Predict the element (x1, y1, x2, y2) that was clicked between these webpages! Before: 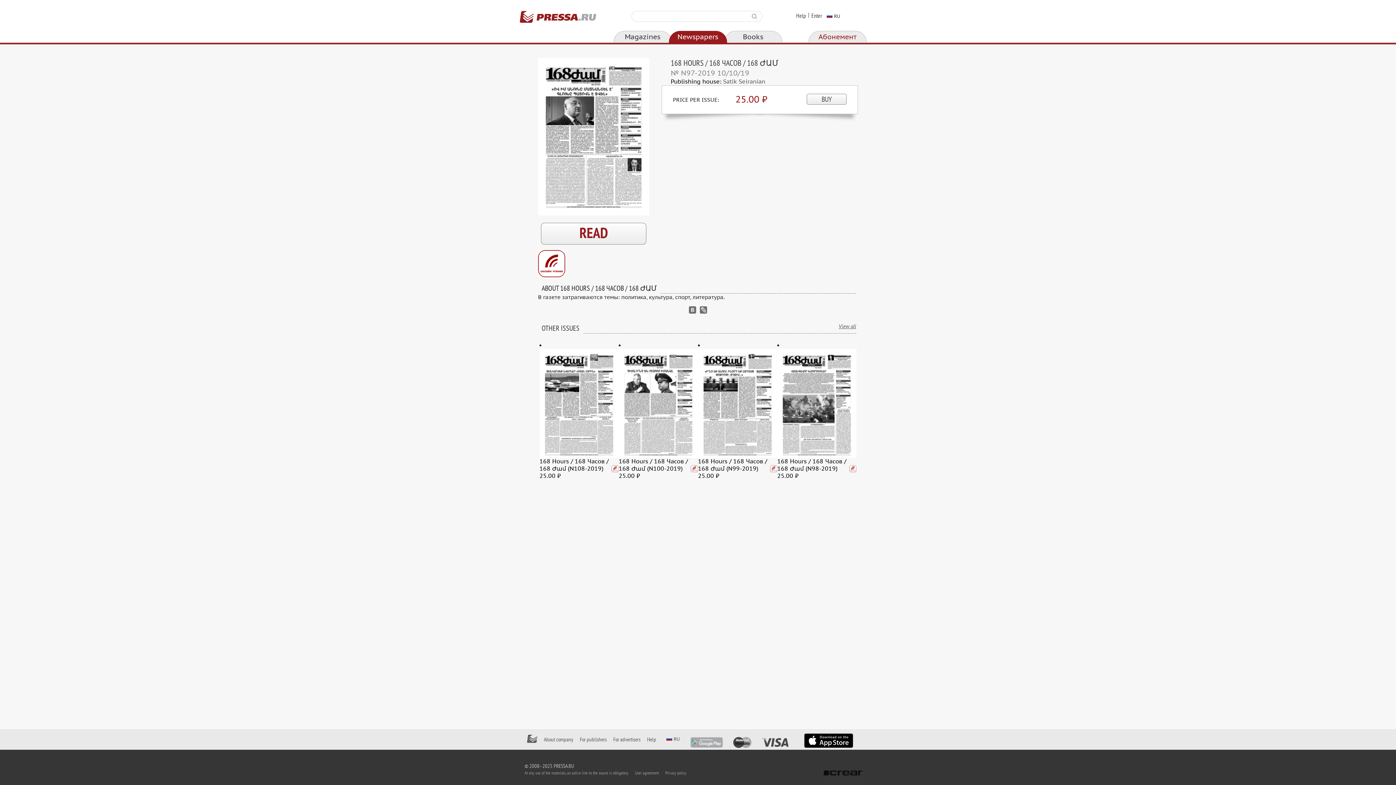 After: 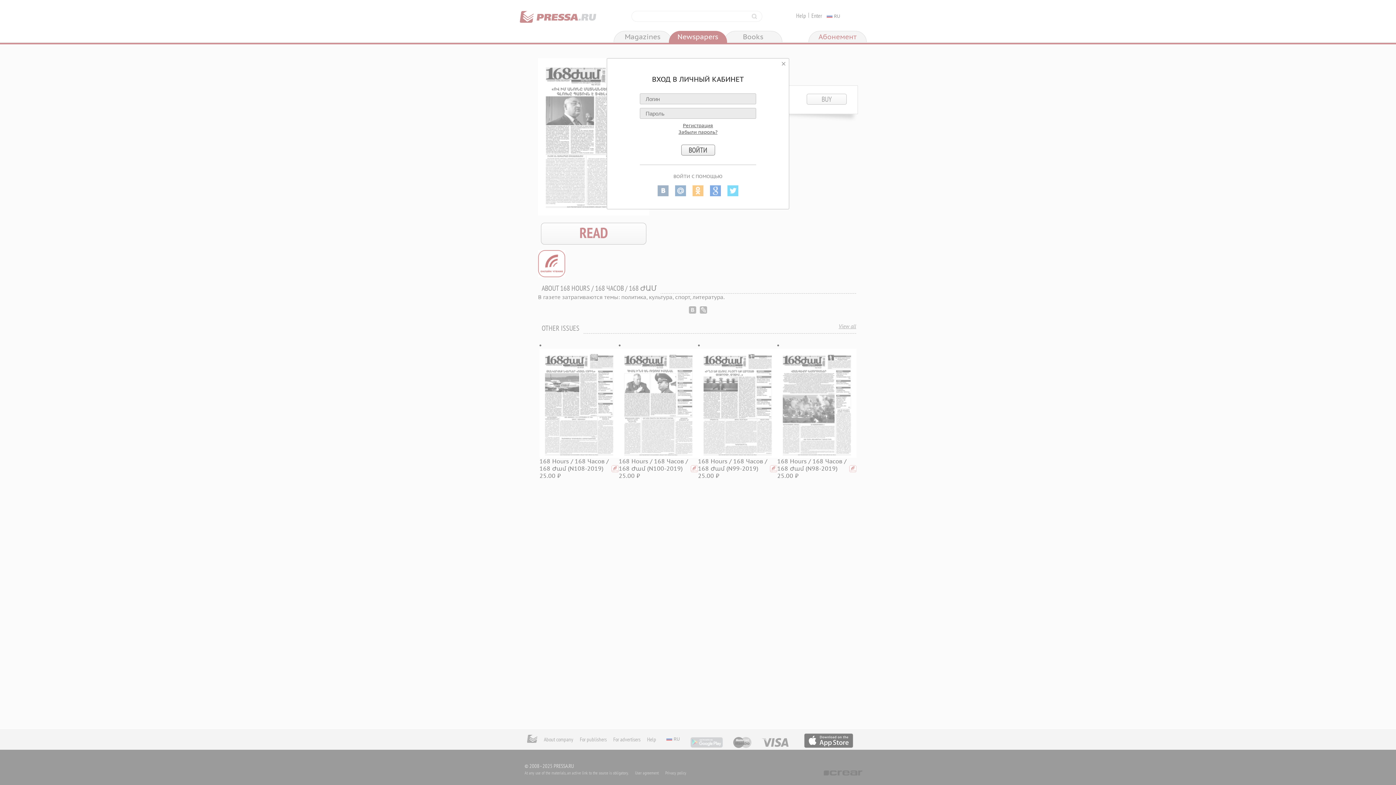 Action: bbox: (811, 12, 822, 19) label: Enter